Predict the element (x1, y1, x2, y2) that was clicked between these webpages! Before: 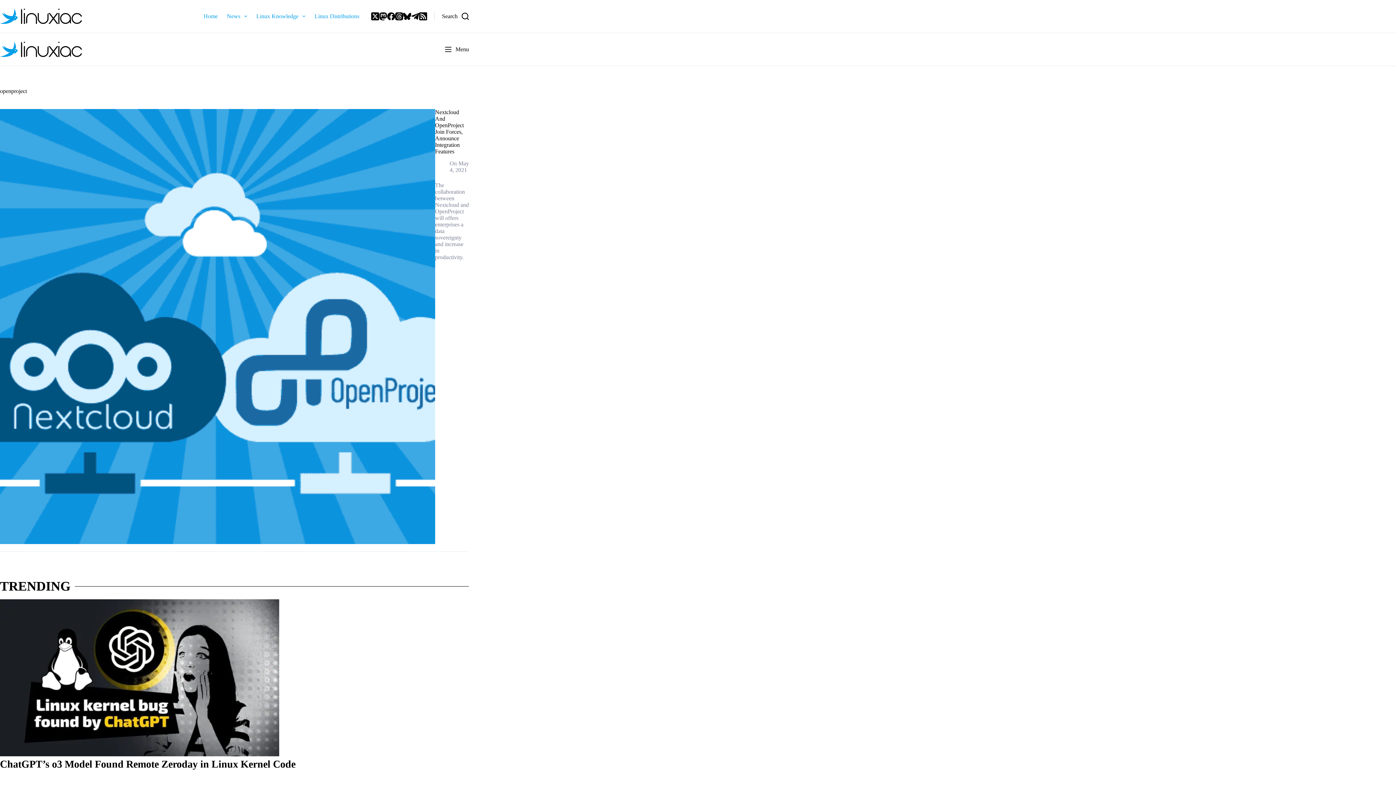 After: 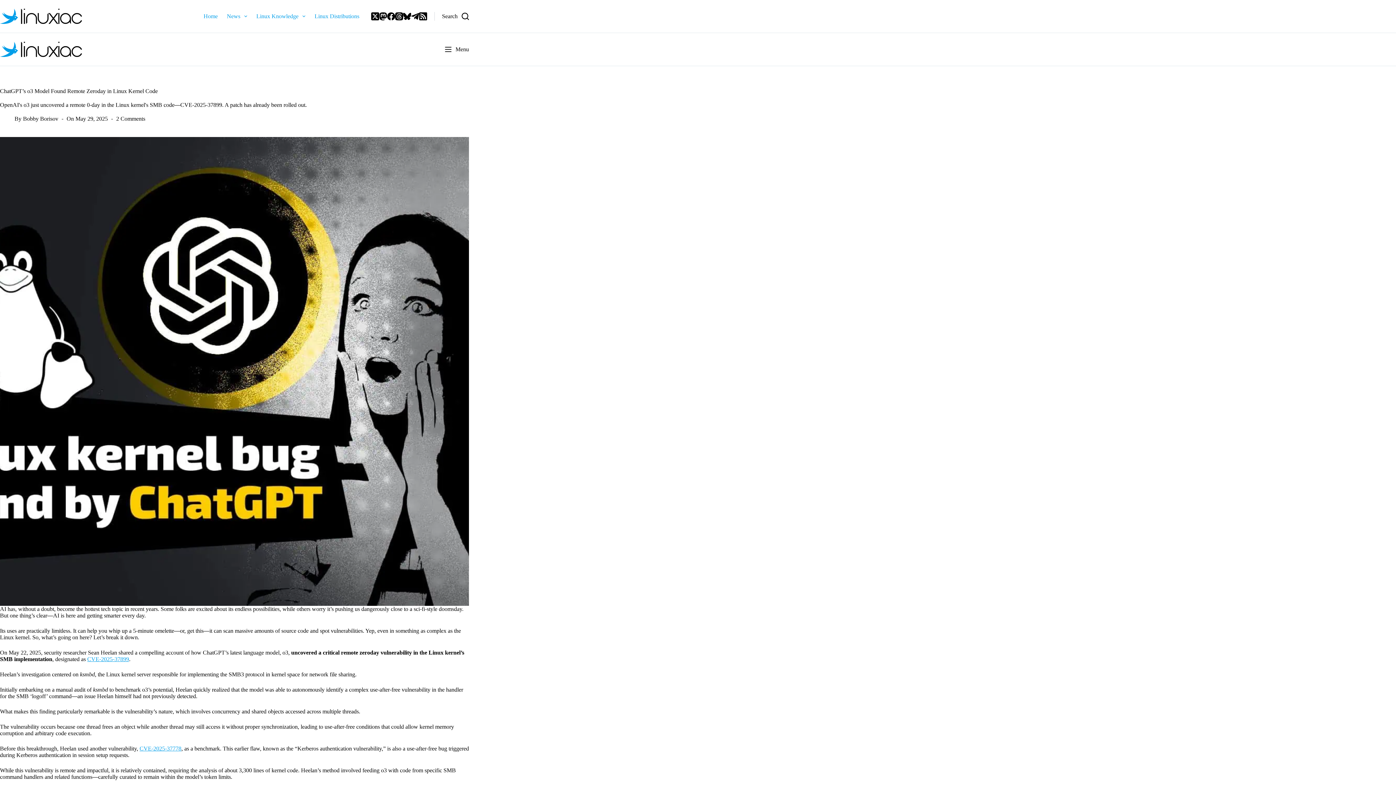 Action: bbox: (0, 599, 279, 756)